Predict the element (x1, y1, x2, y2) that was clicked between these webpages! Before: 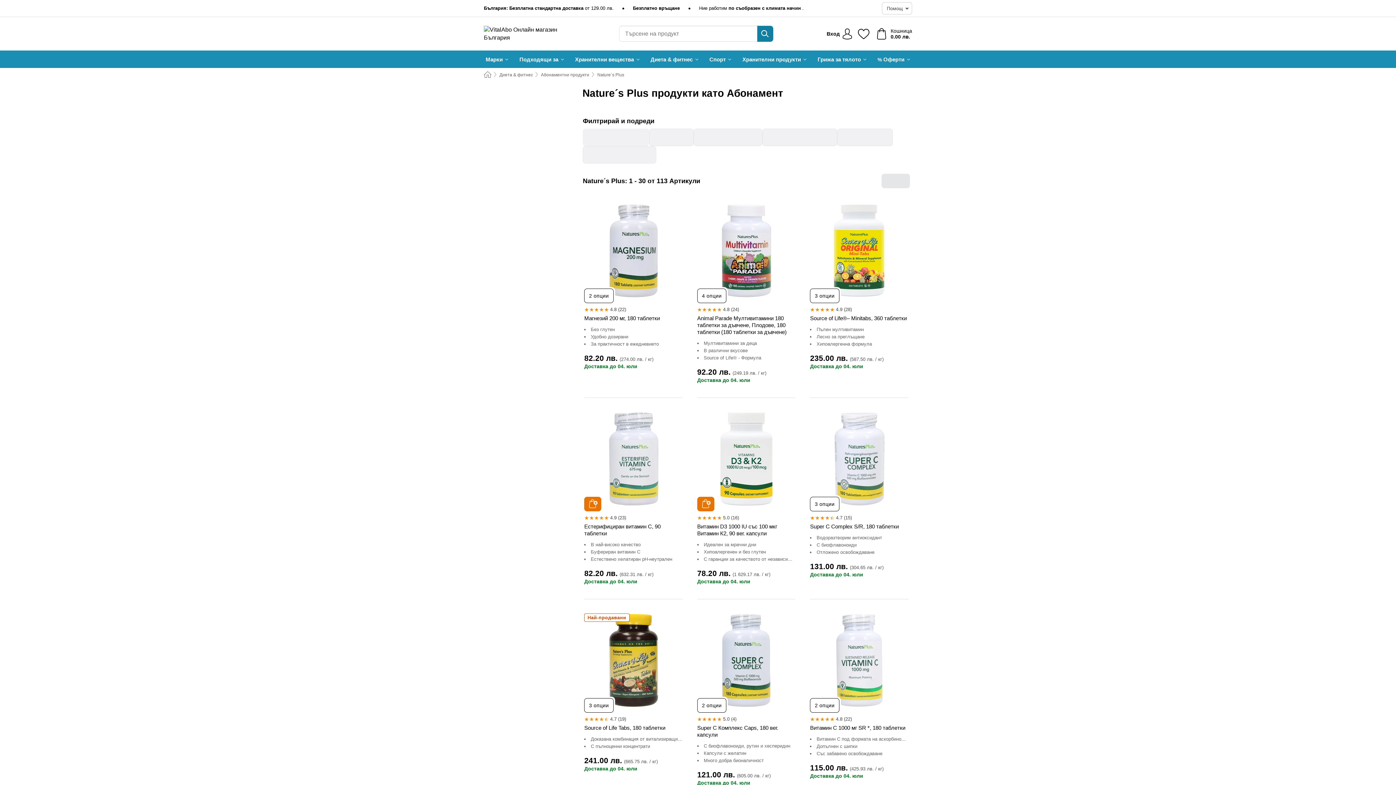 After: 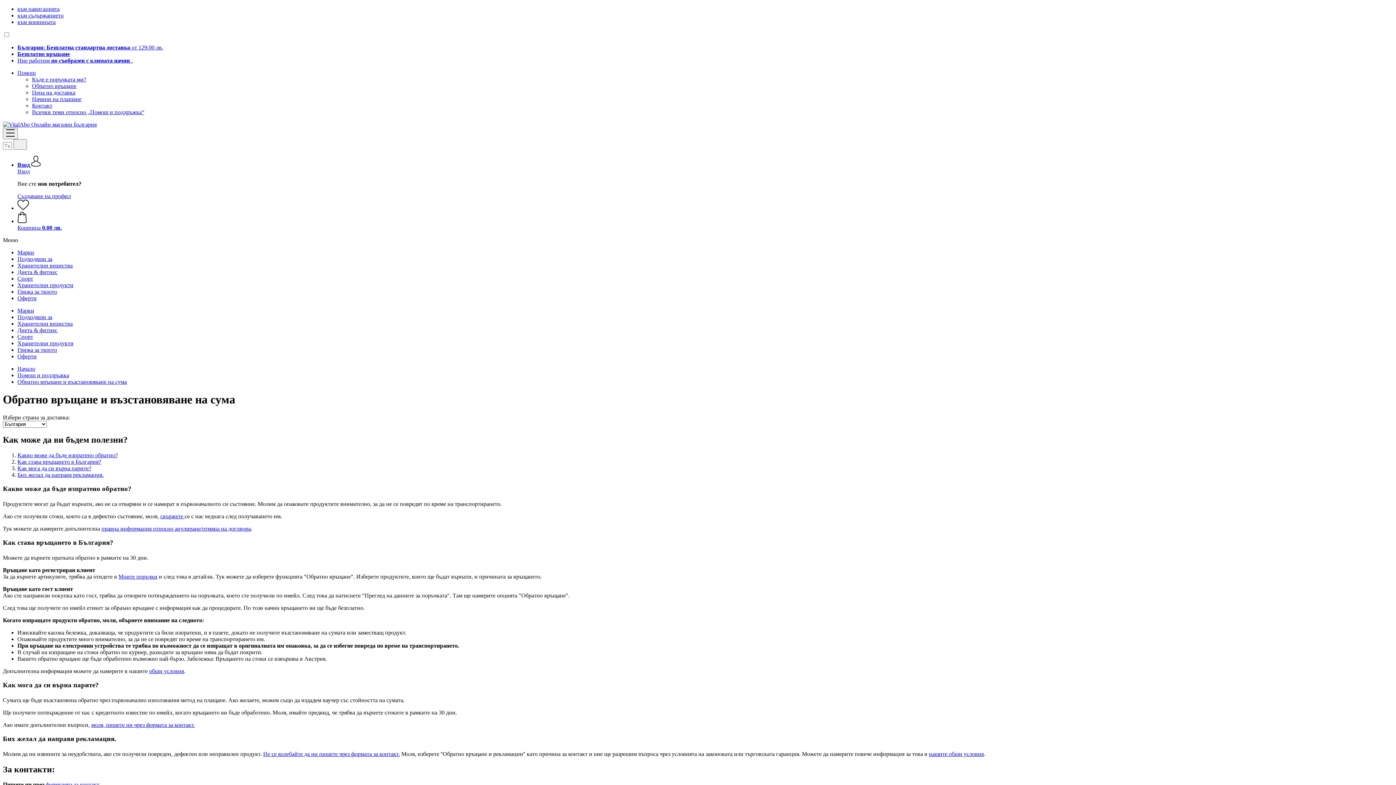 Action: label: Безплатно връщане bbox: (633, 5, 680, 11)